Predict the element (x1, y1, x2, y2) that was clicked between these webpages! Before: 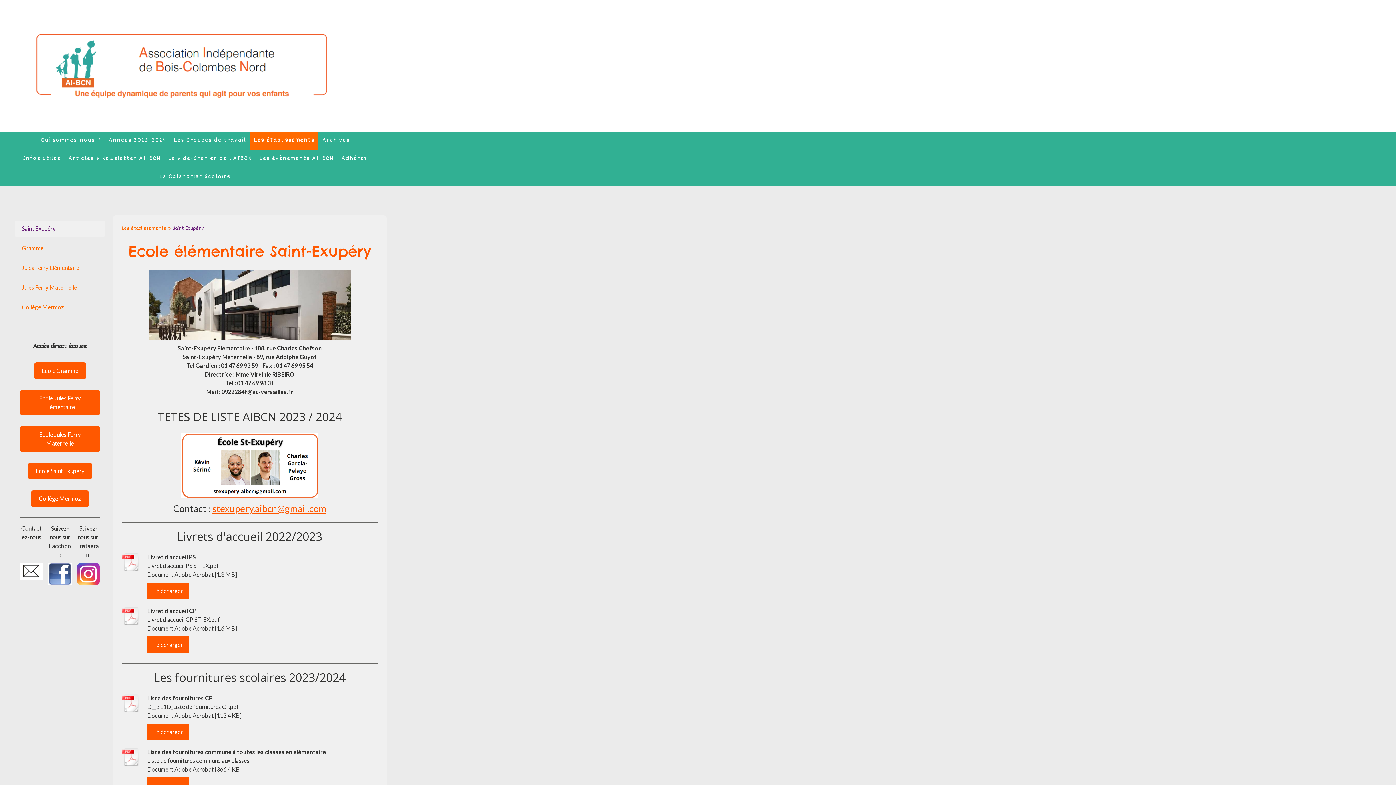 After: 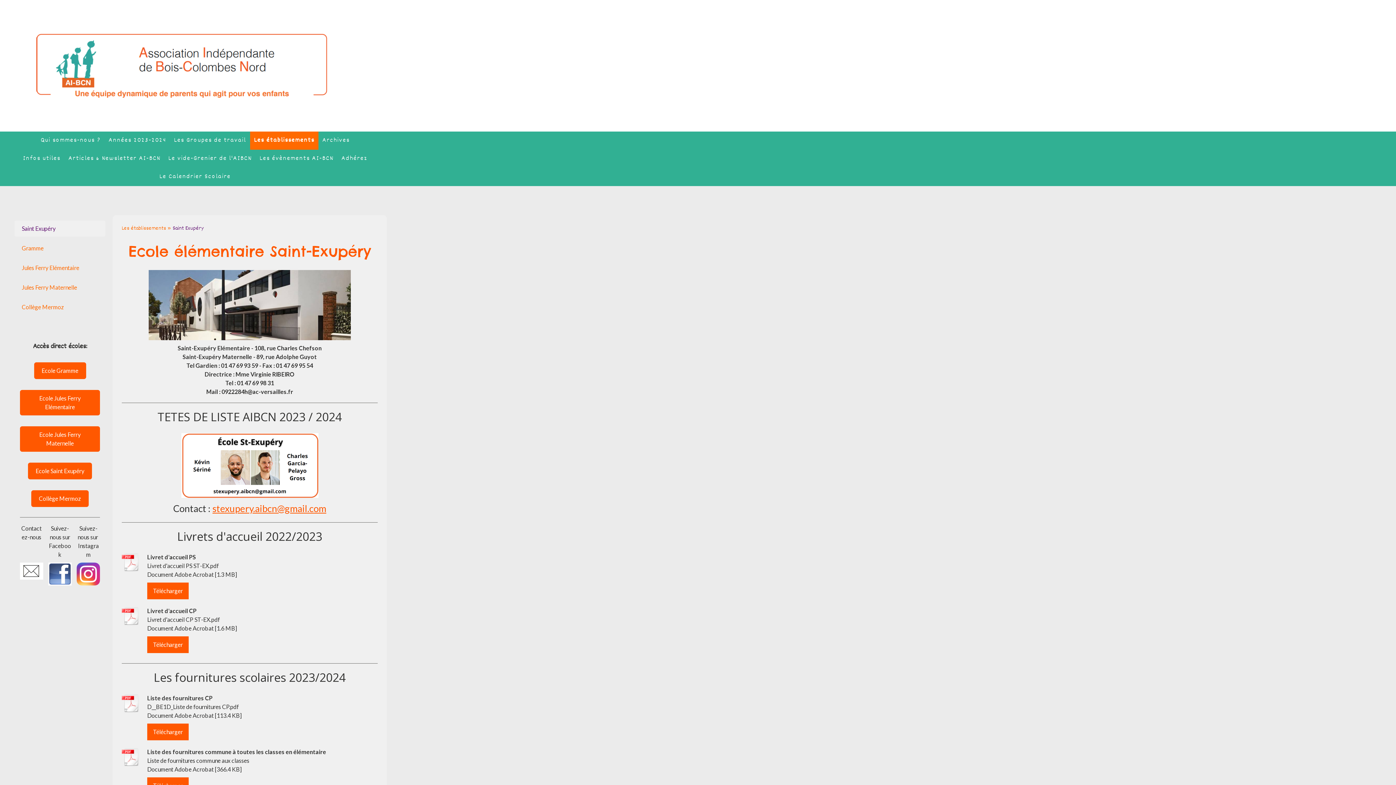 Action: bbox: (121, 606, 140, 627)